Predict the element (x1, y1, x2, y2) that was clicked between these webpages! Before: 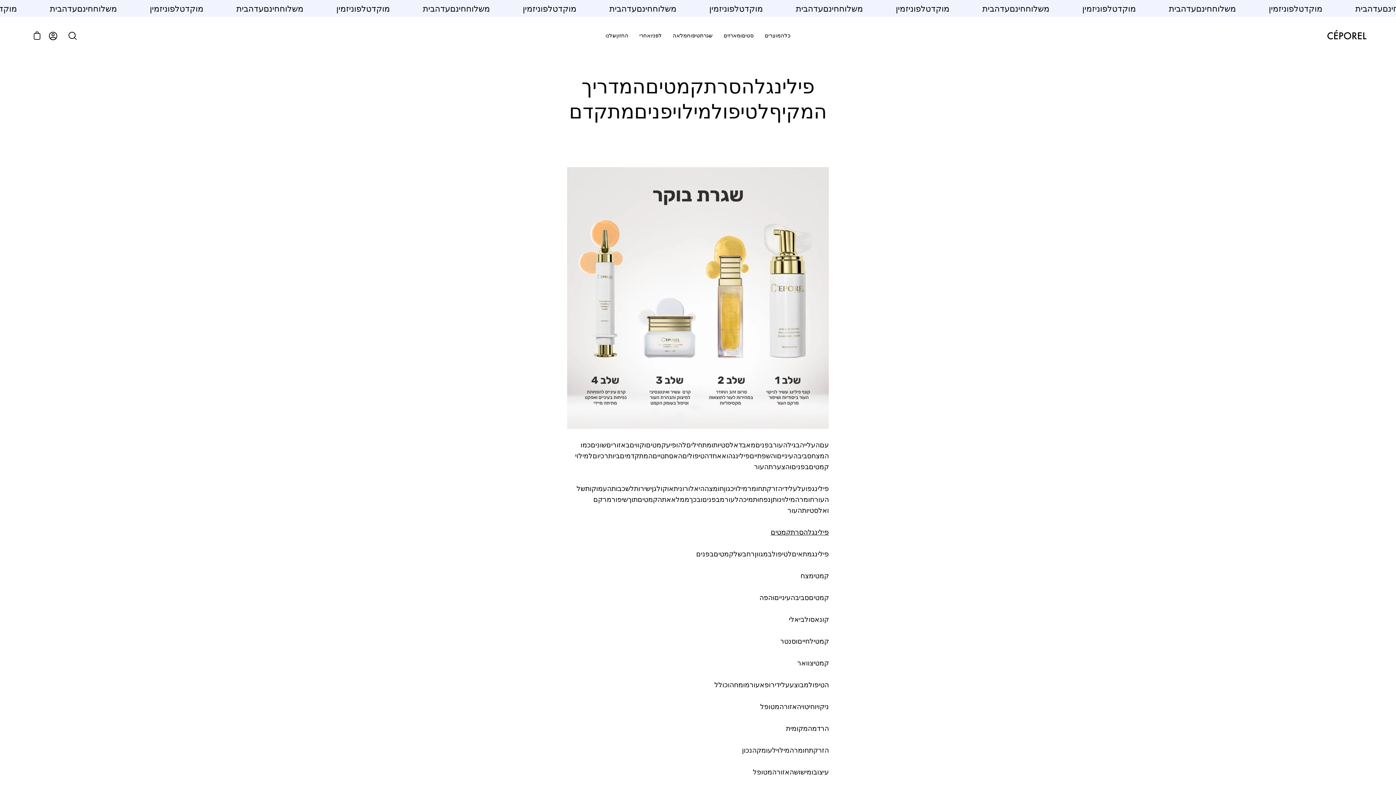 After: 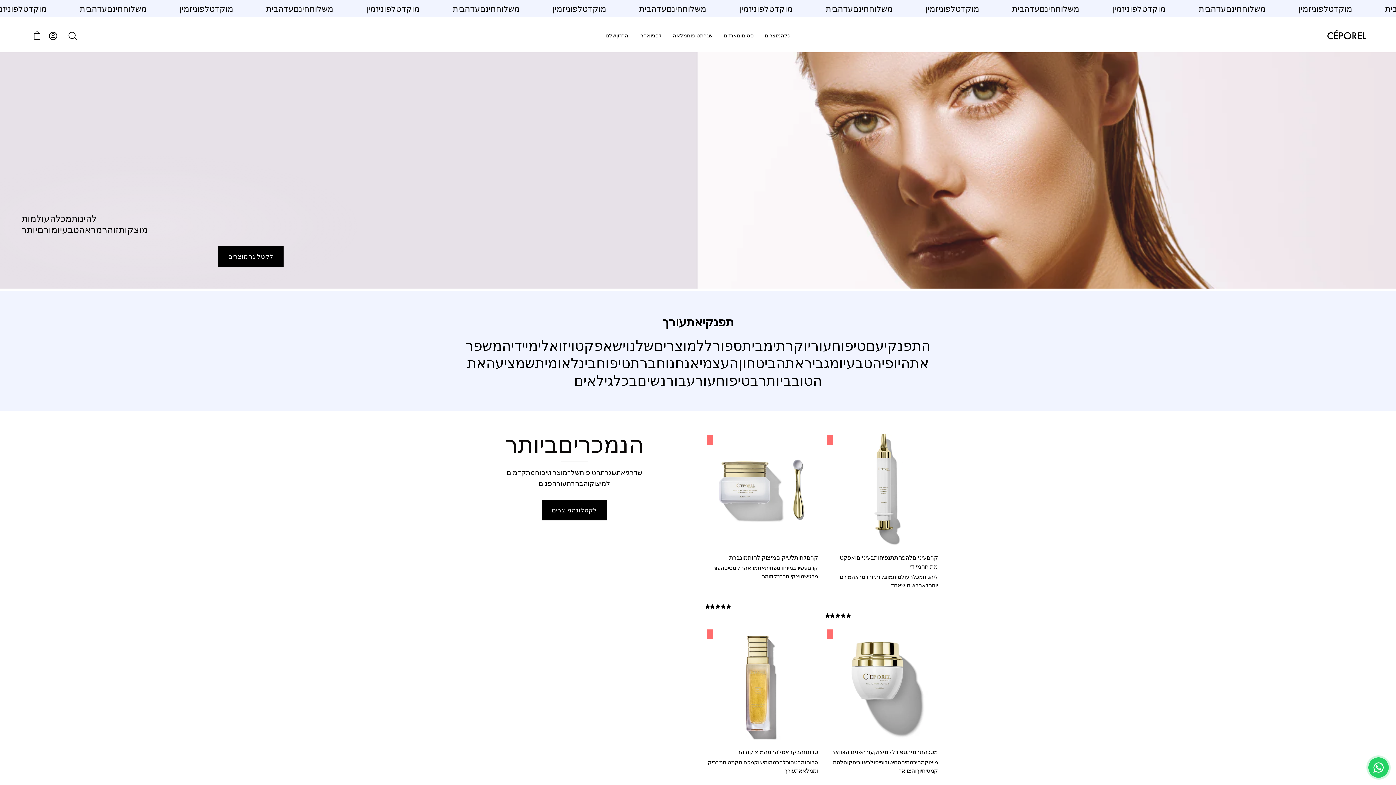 Action: bbox: (1327, 24, 1367, 46) label: ceporel israel